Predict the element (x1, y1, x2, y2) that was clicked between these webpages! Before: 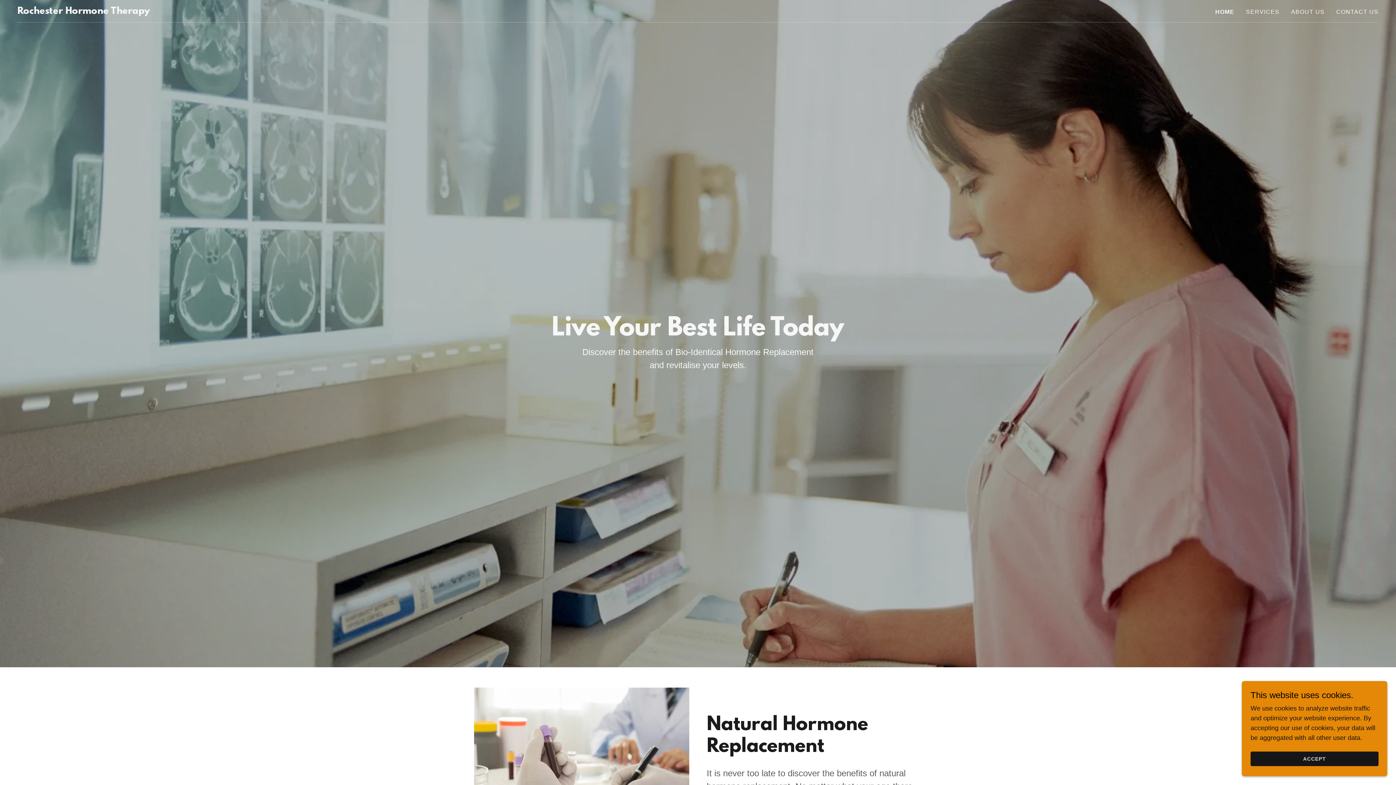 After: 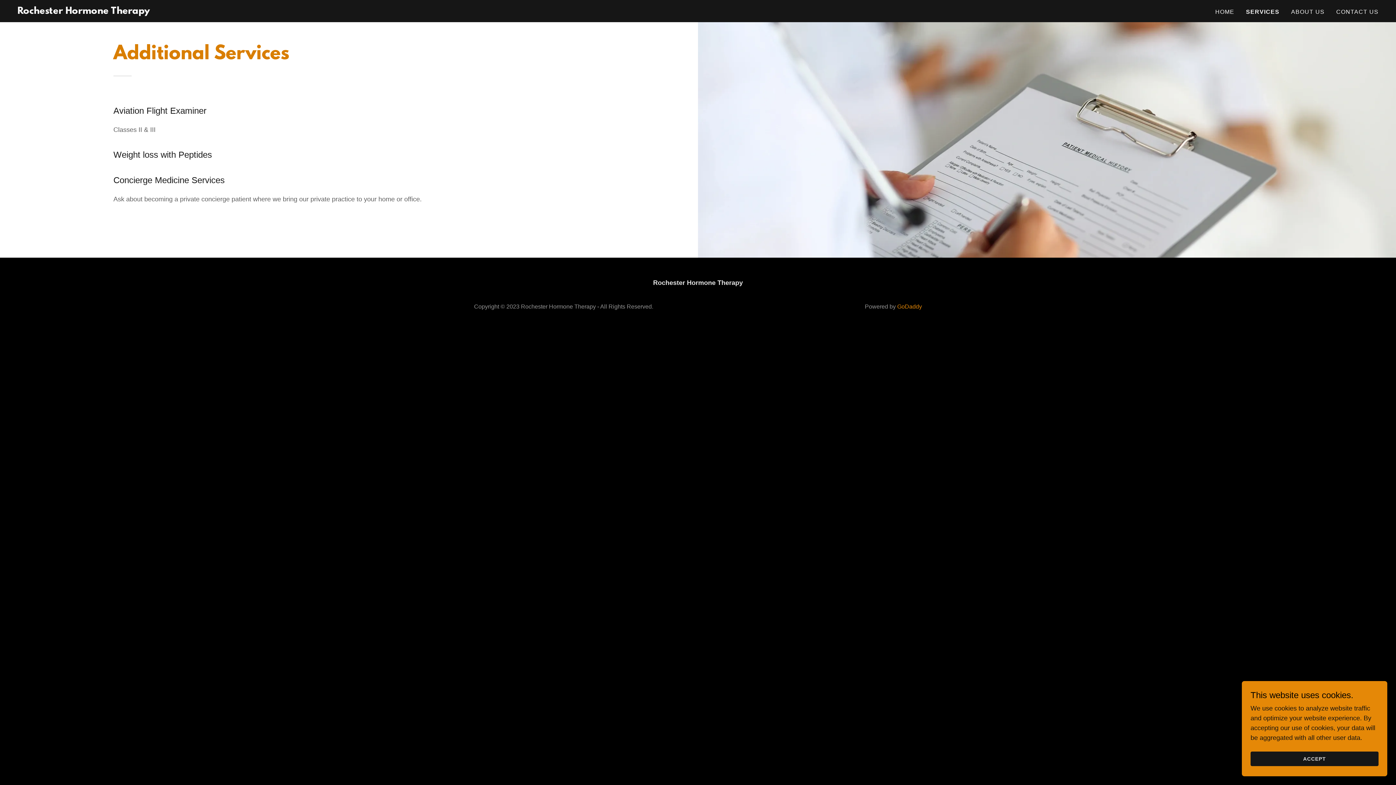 Action: label: SERVICES bbox: (1244, 5, 1282, 18)